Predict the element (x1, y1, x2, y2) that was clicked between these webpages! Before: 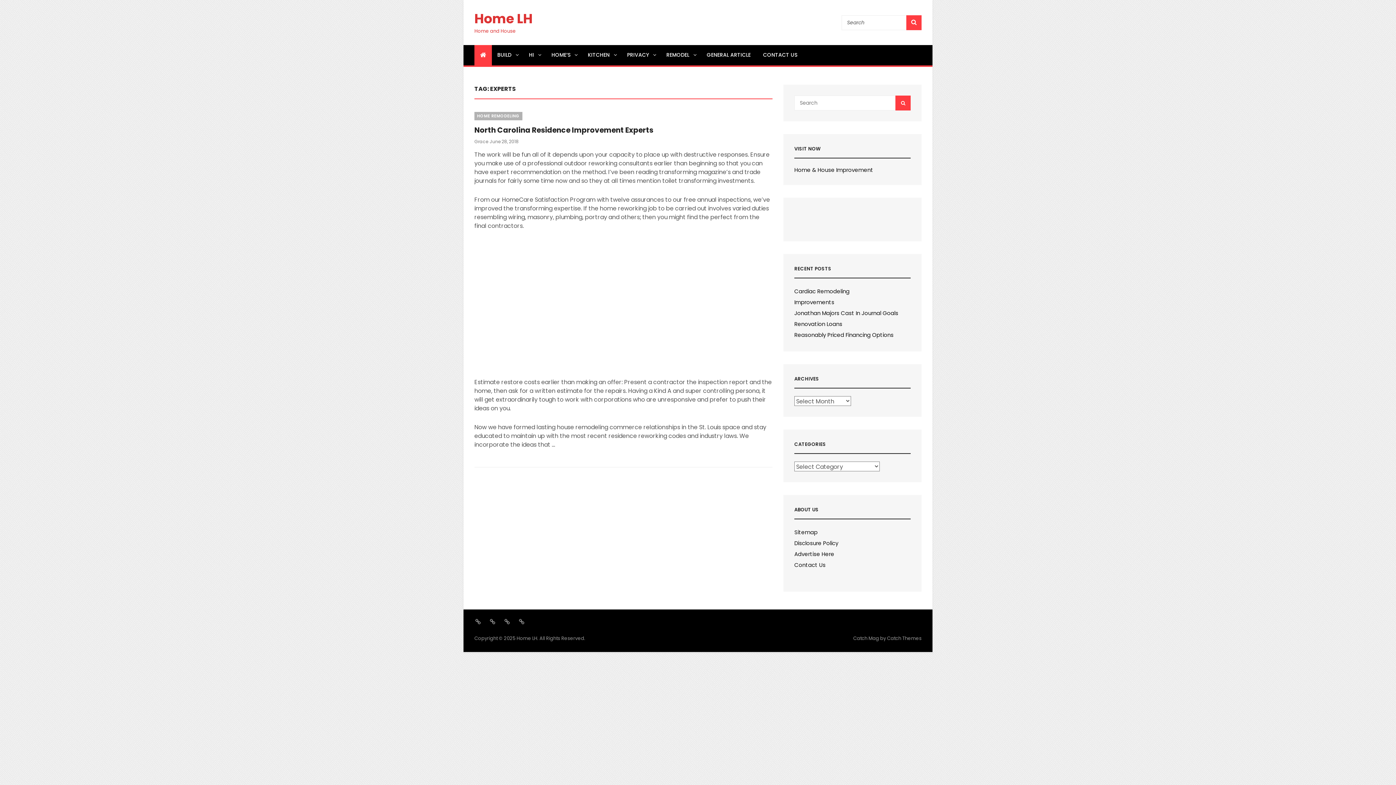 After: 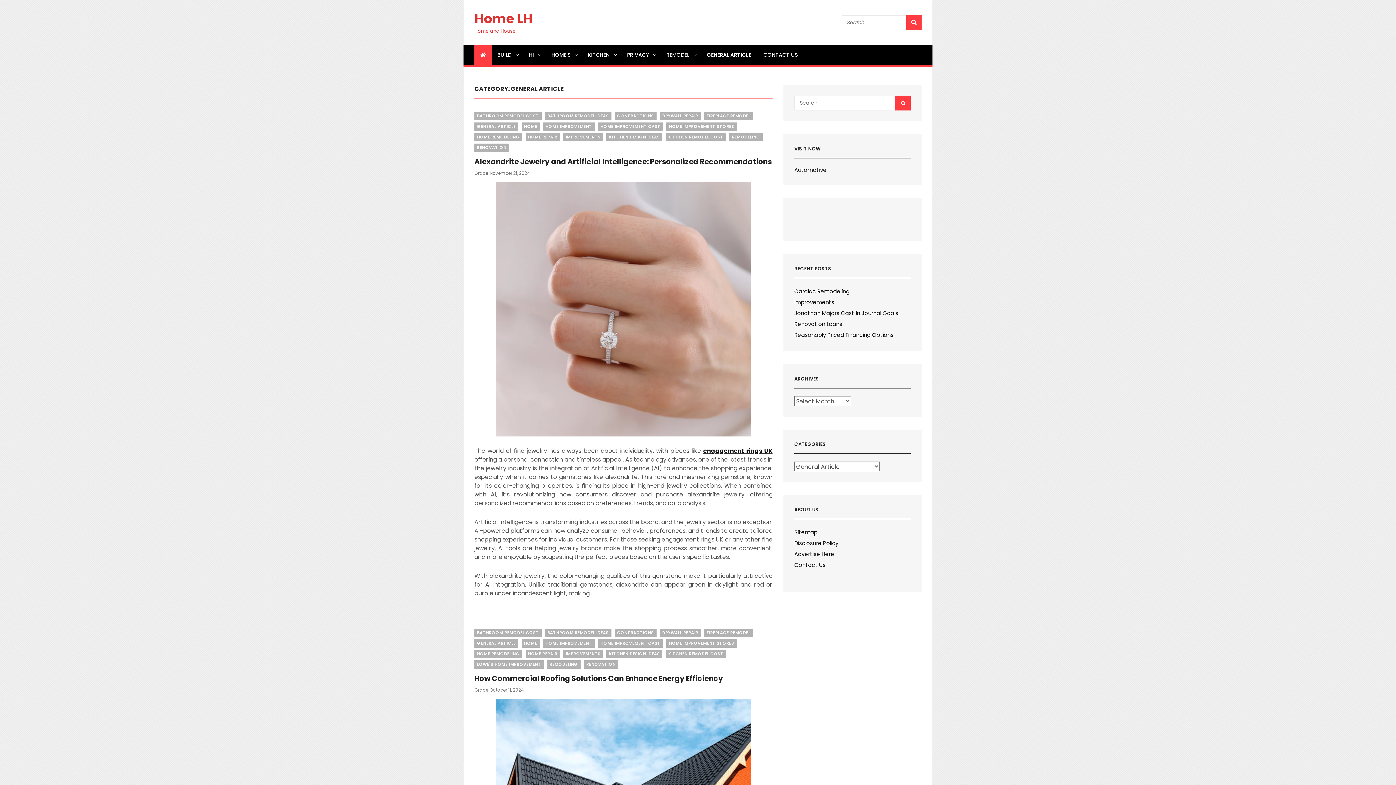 Action: label: GENERAL ARTICLE bbox: (701, 45, 756, 65)